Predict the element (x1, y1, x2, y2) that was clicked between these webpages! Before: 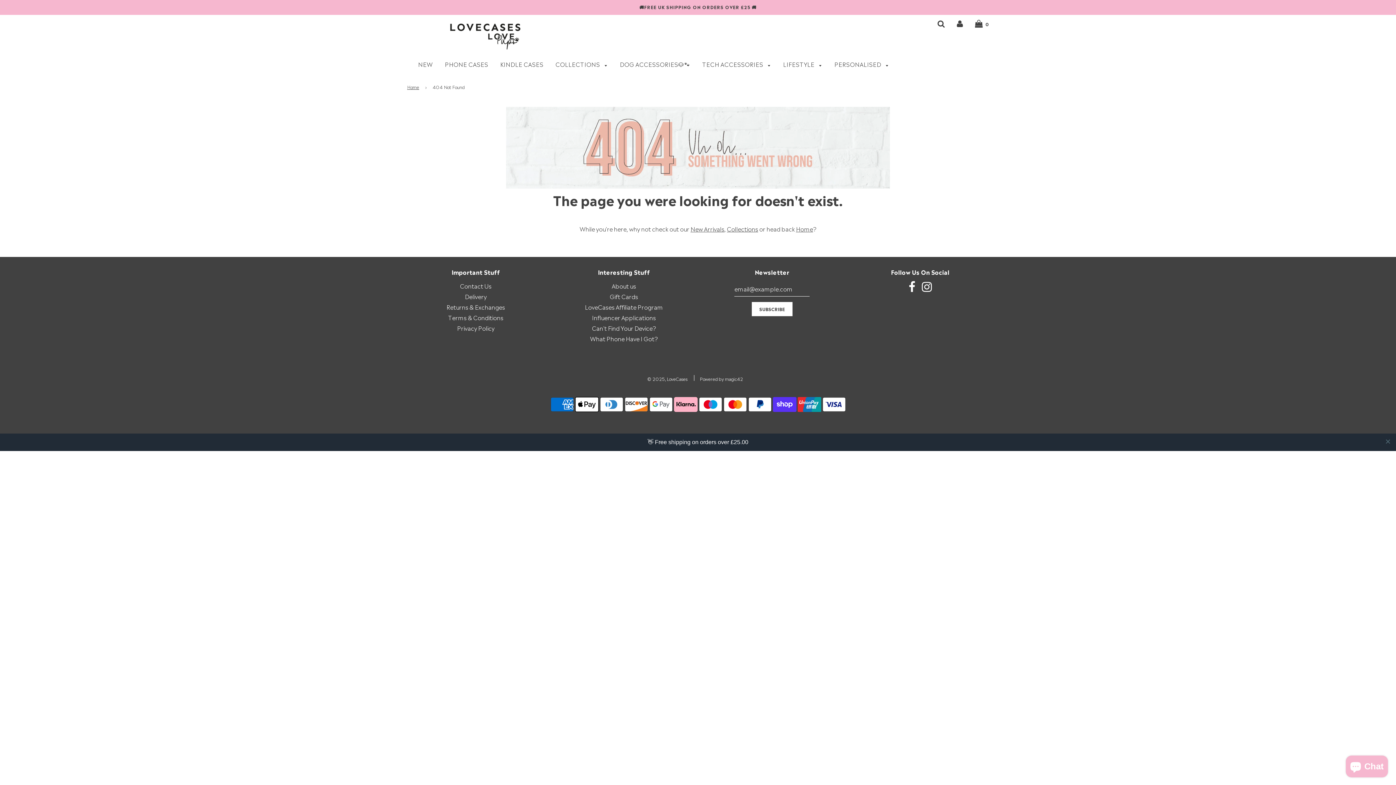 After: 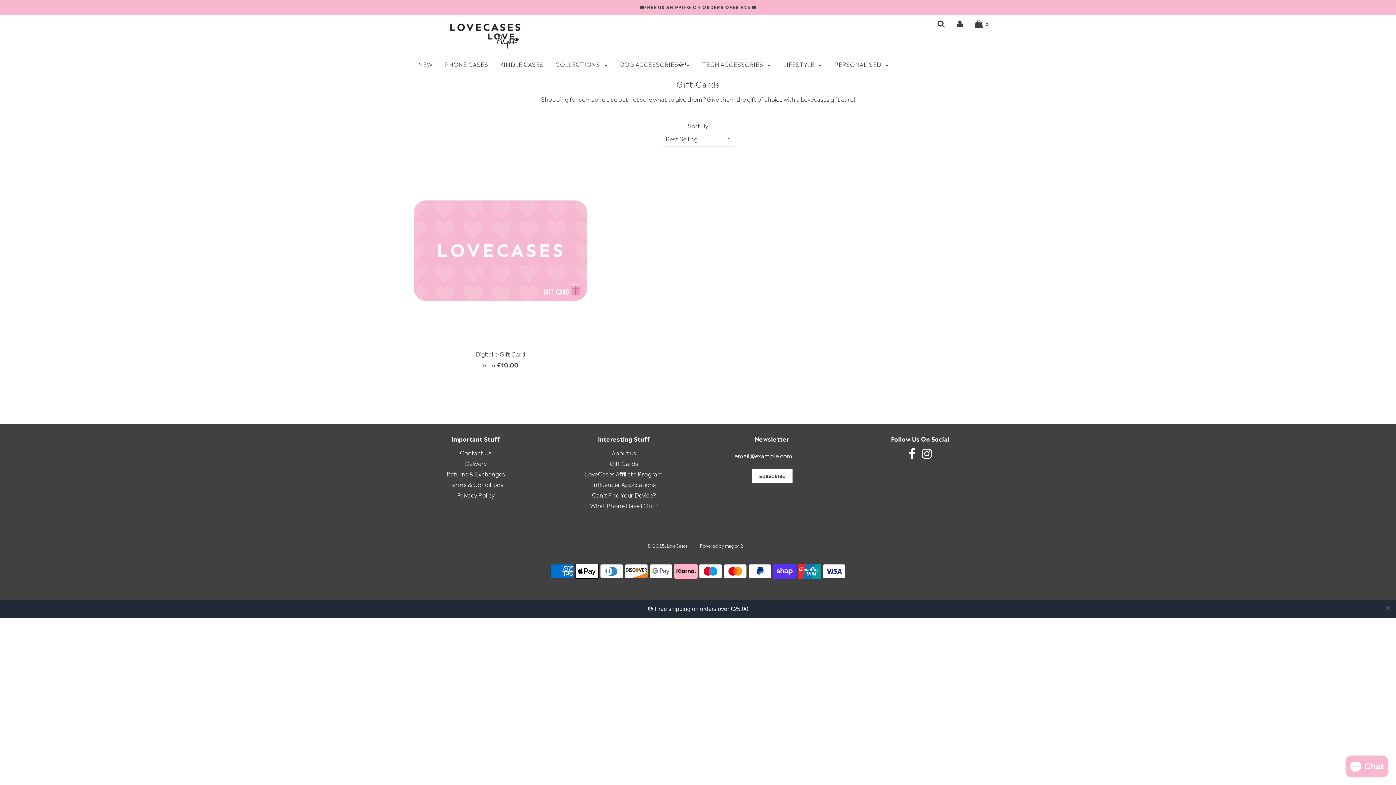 Action: label: Gift Cards bbox: (609, 291, 638, 300)